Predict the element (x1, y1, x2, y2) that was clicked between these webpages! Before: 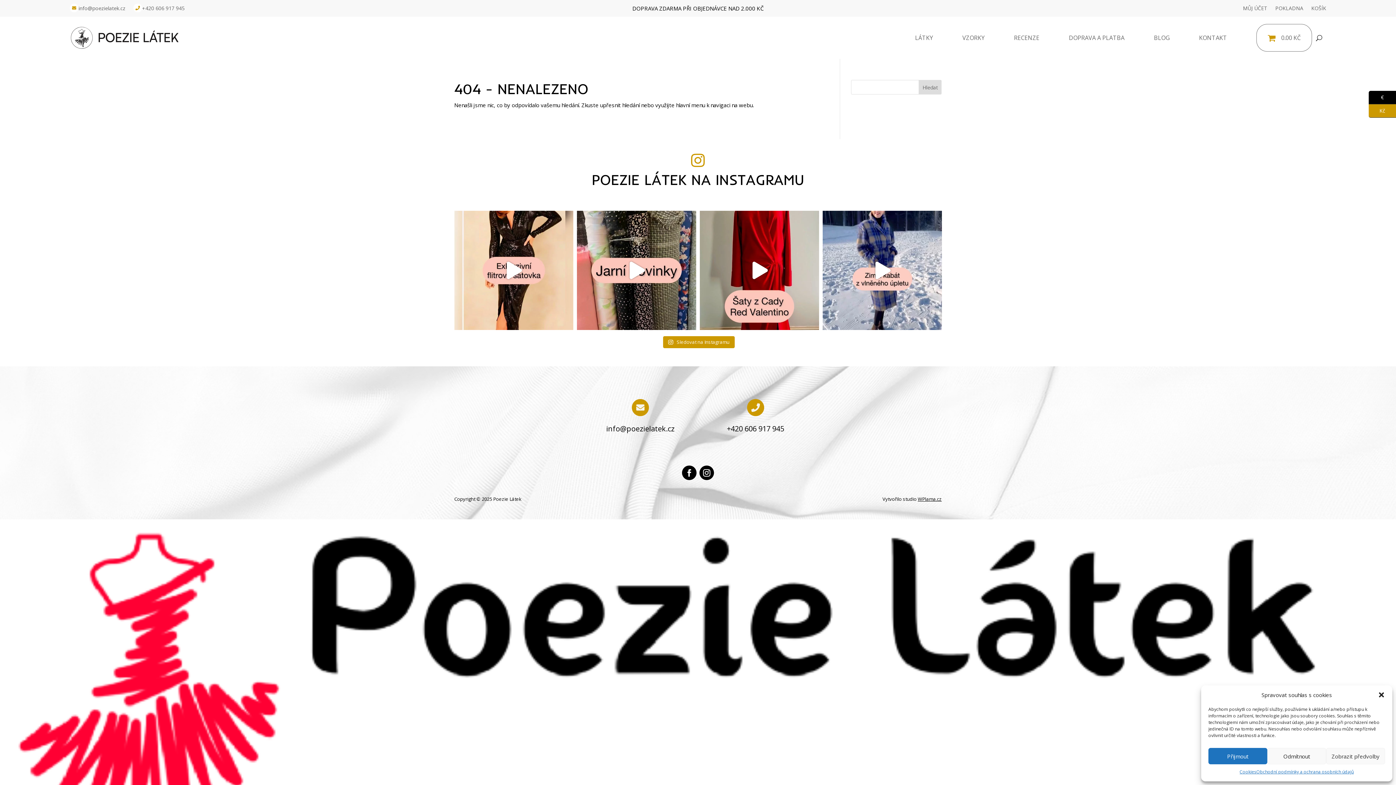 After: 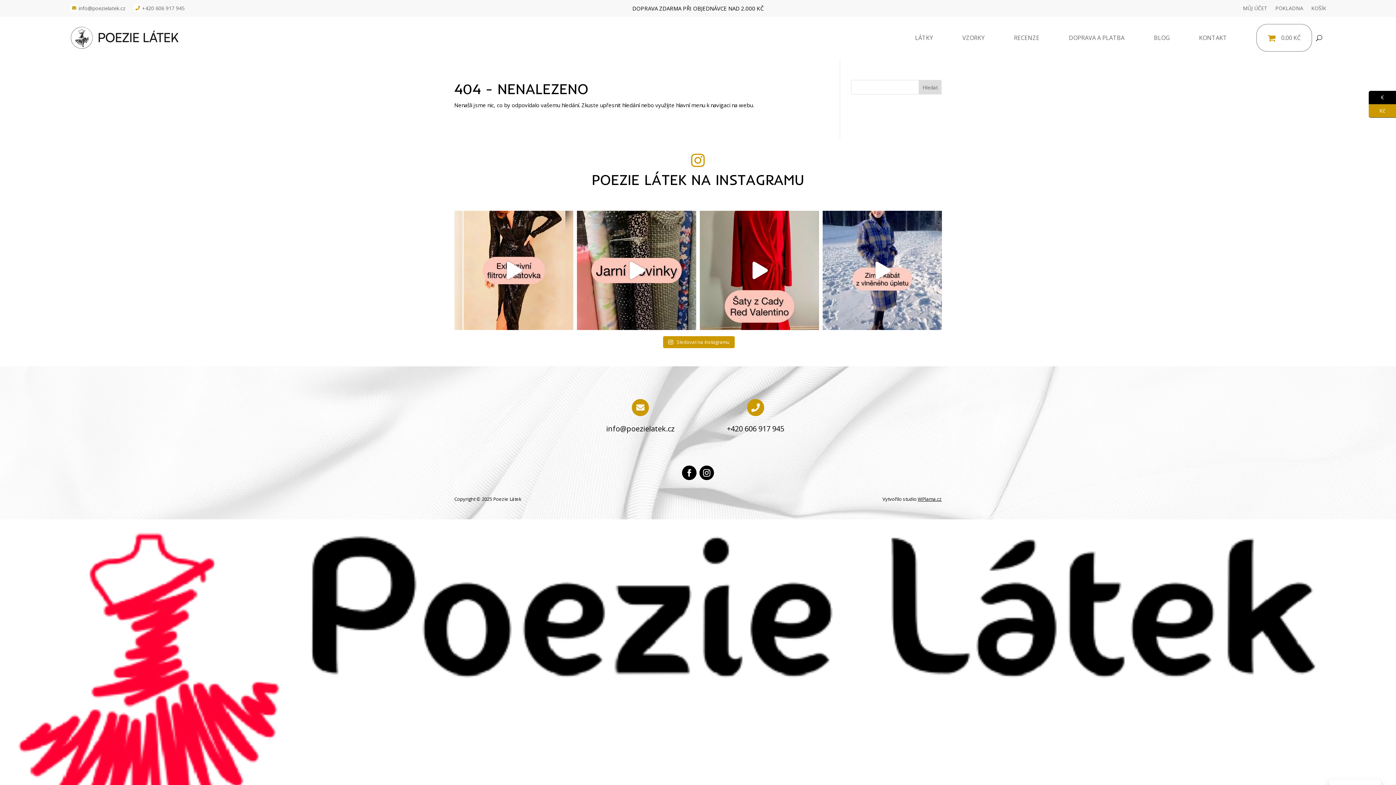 Action: label: Přijmout bbox: (1208, 748, 1267, 764)